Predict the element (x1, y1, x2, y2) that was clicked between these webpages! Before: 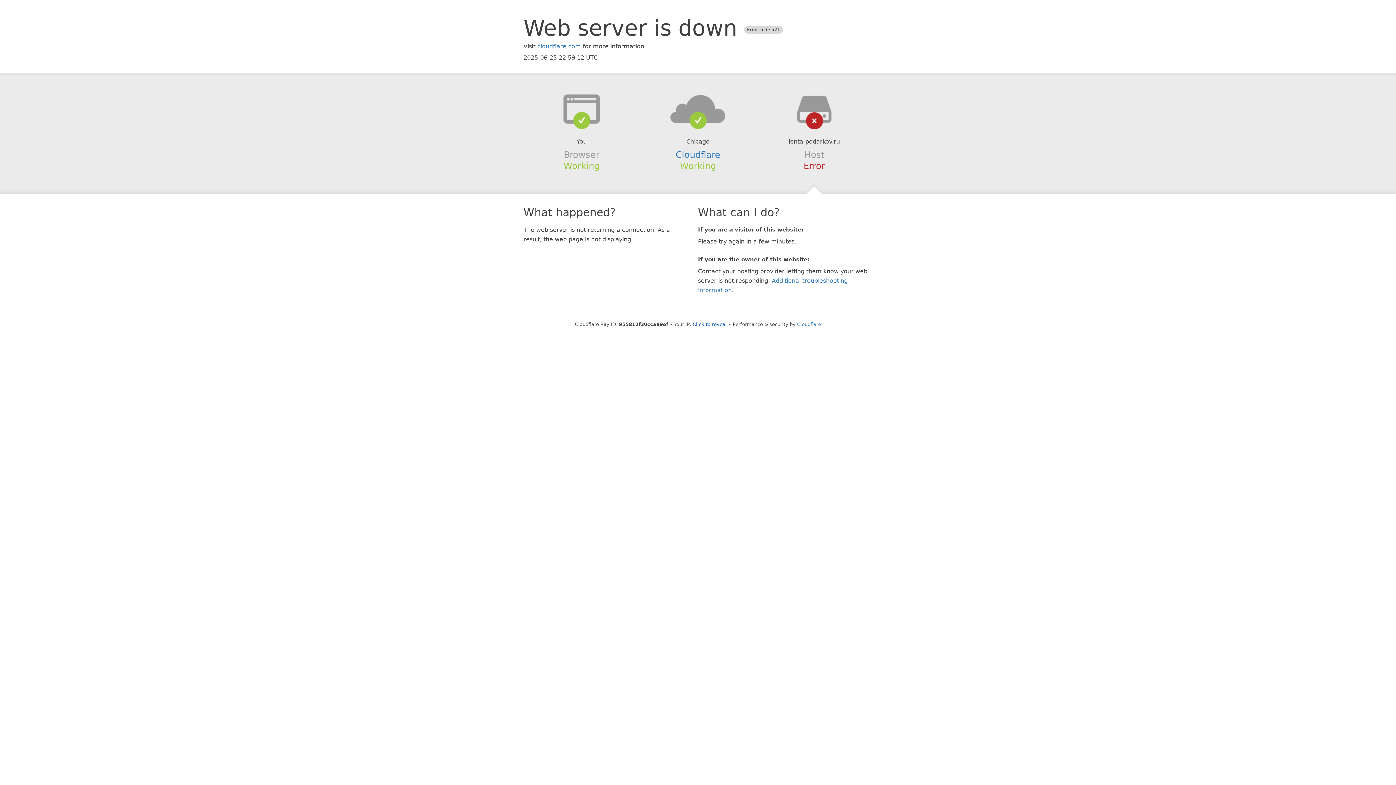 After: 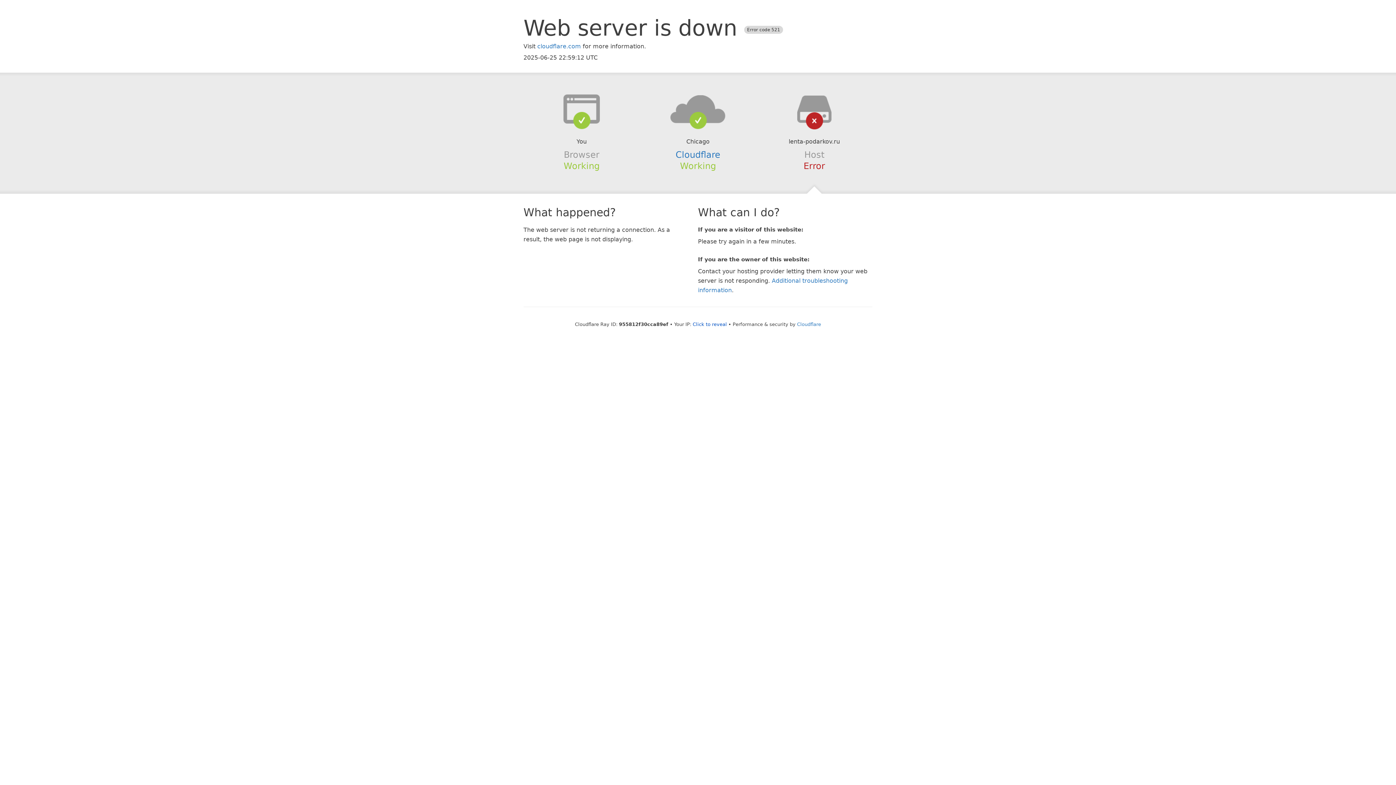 Action: bbox: (639, 94, 756, 123)